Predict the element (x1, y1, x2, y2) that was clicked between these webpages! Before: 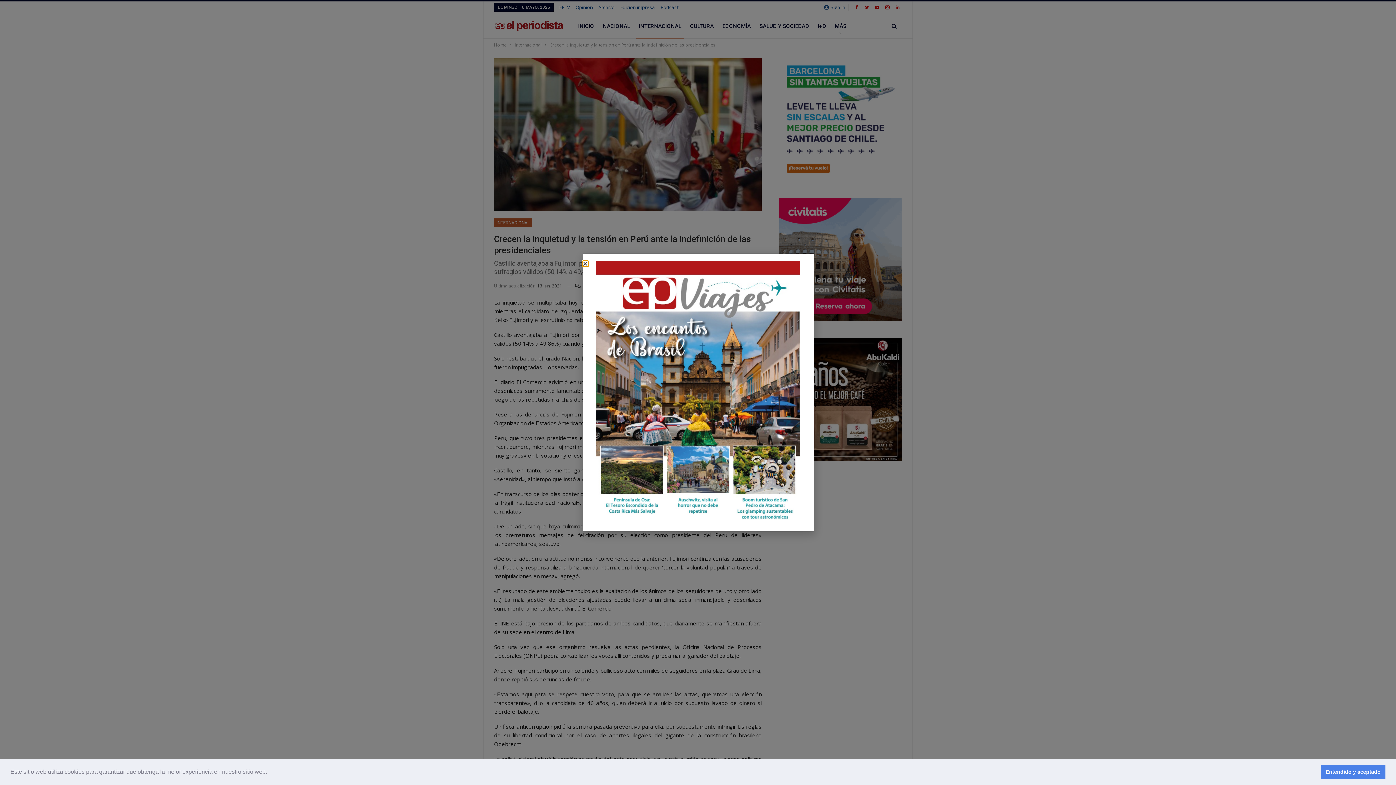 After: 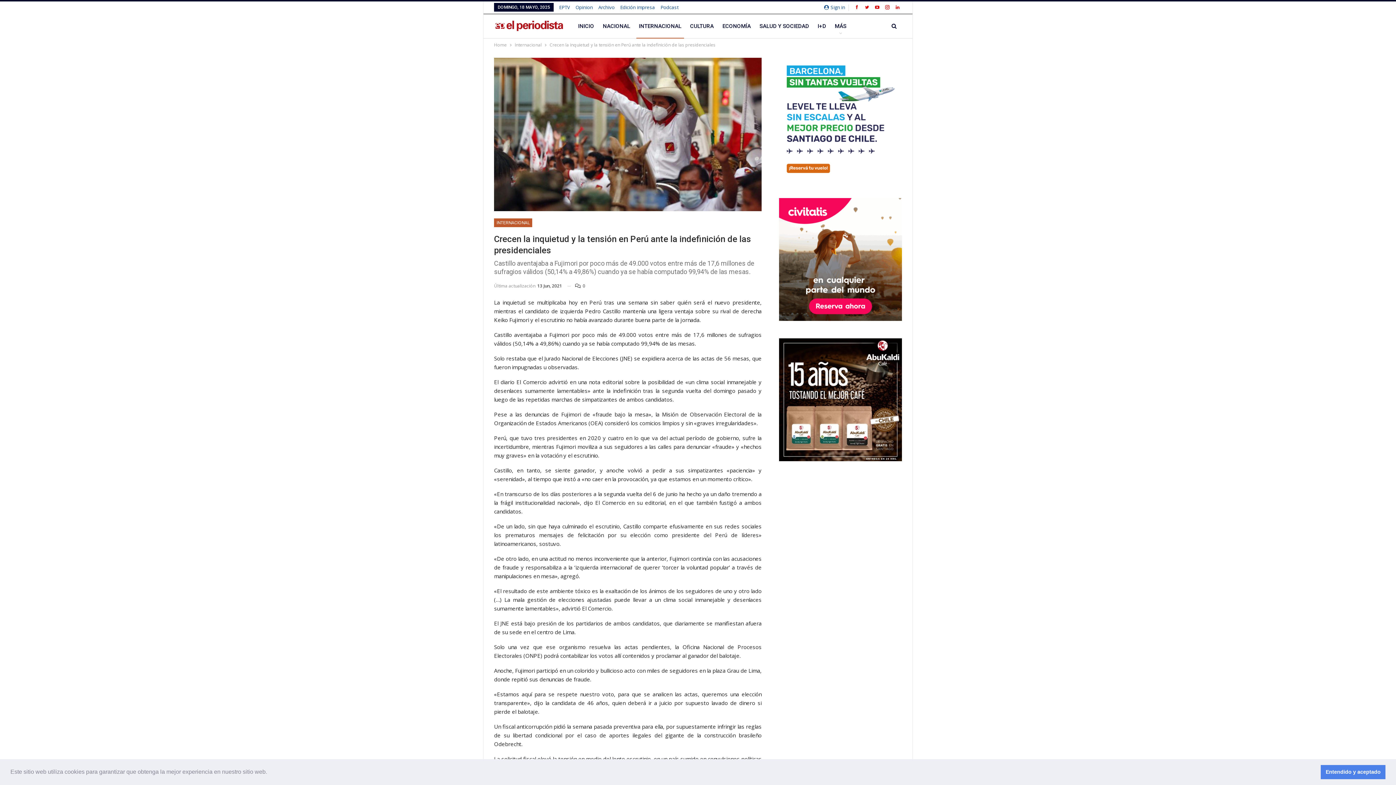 Action: bbox: (582, 261, 588, 266) label: Close